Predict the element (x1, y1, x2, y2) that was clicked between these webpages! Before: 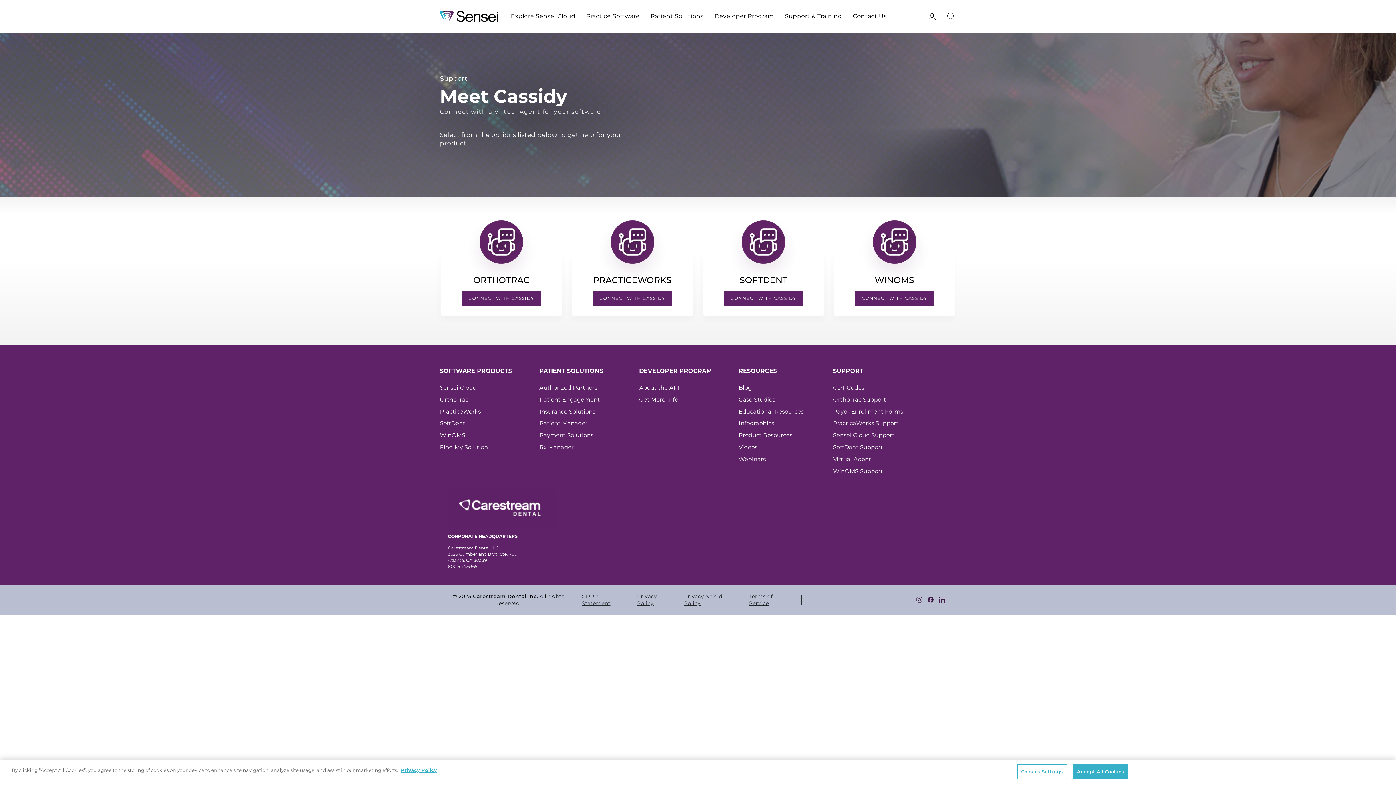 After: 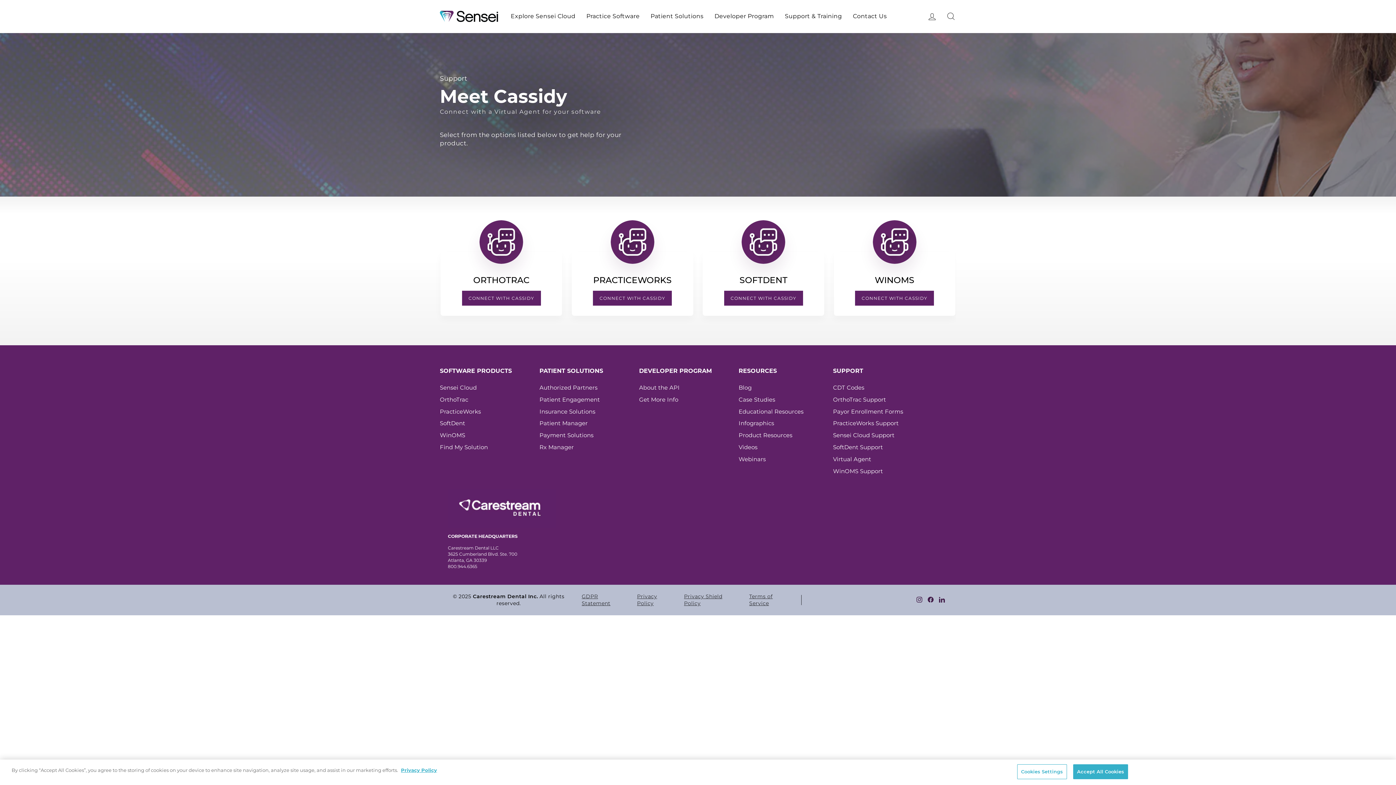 Action: label: LinkedIn bbox: (939, 595, 945, 604)